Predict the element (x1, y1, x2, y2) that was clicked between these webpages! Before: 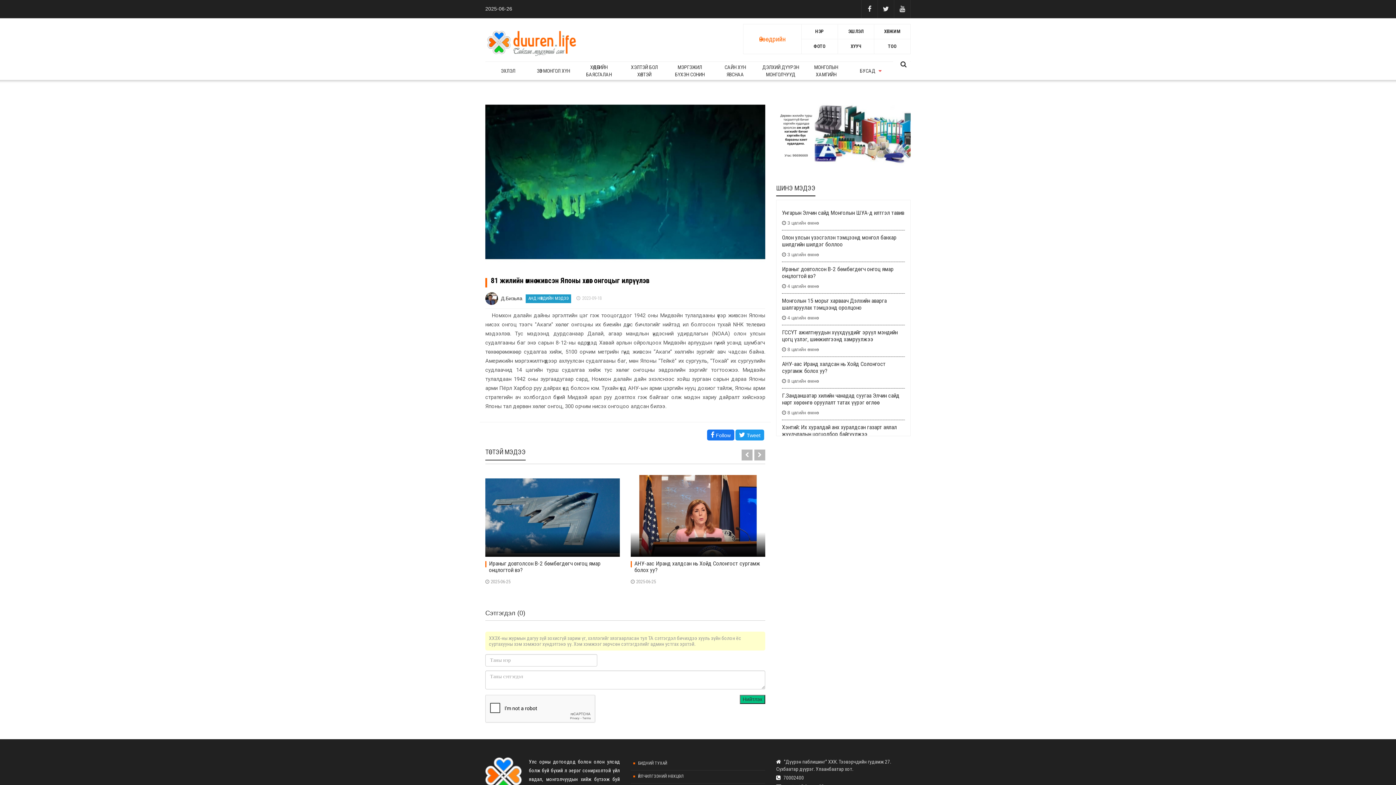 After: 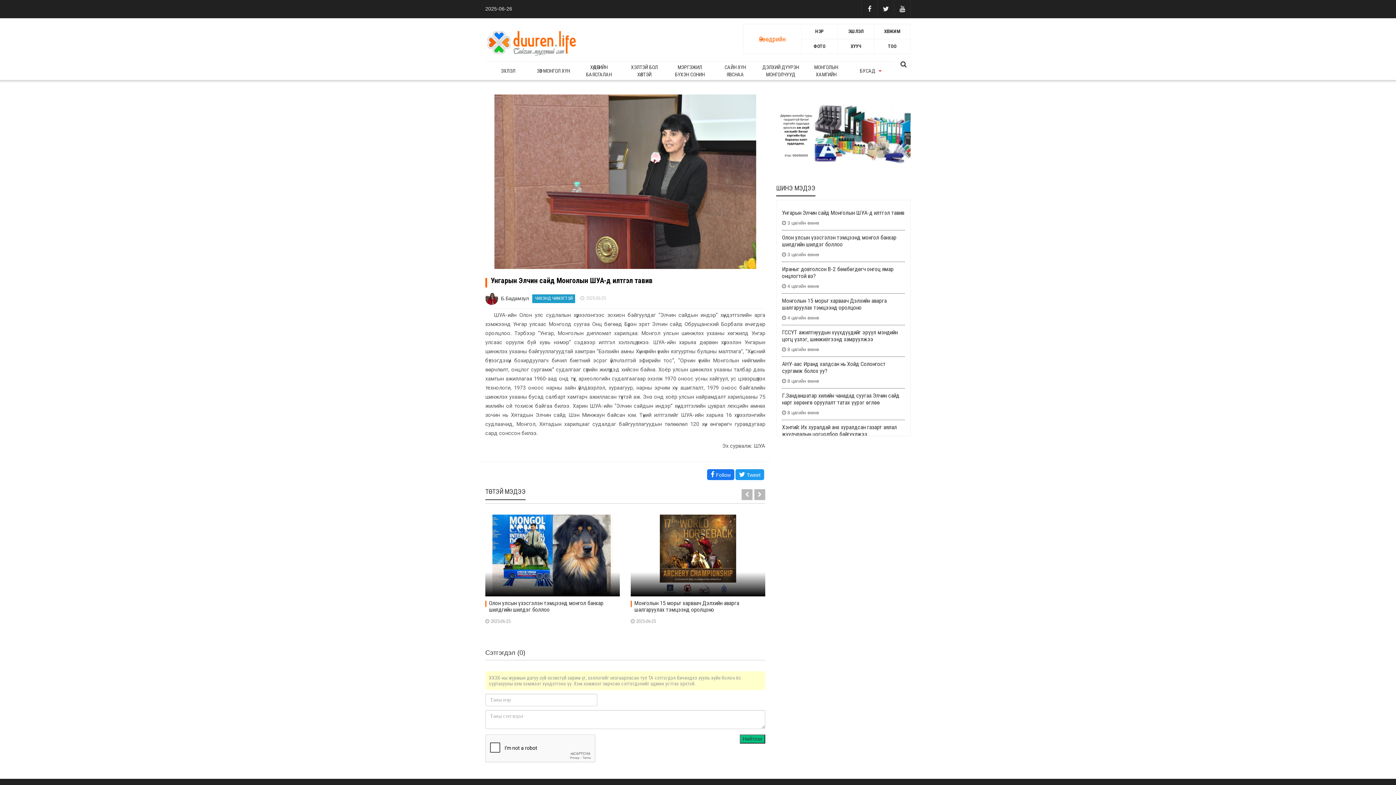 Action: label: Унгарын Элчин сайд Монголын ШУА-д илтгэл тавив bbox: (782, 209, 904, 216)